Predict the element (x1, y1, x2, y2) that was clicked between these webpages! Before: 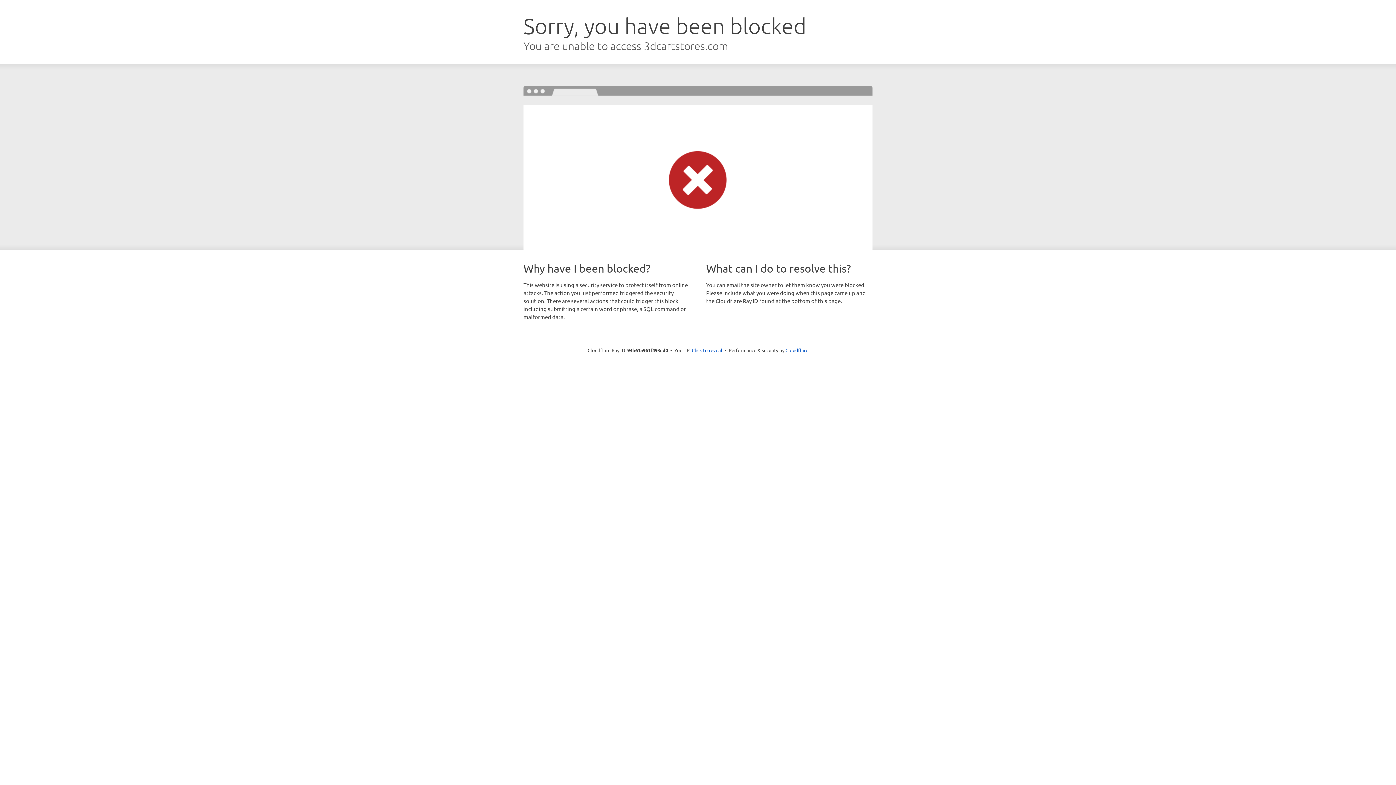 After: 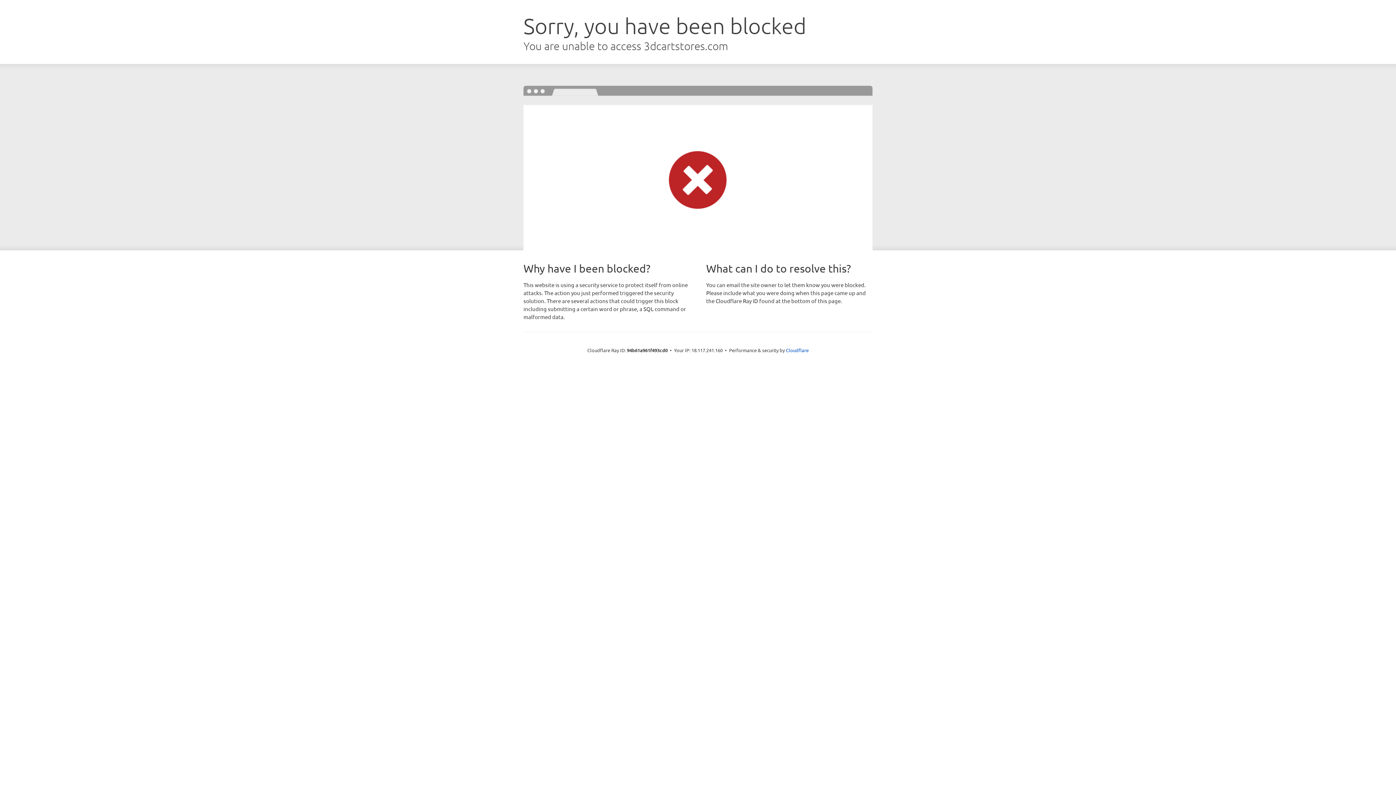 Action: label: Click to reveal bbox: (692, 346, 722, 353)